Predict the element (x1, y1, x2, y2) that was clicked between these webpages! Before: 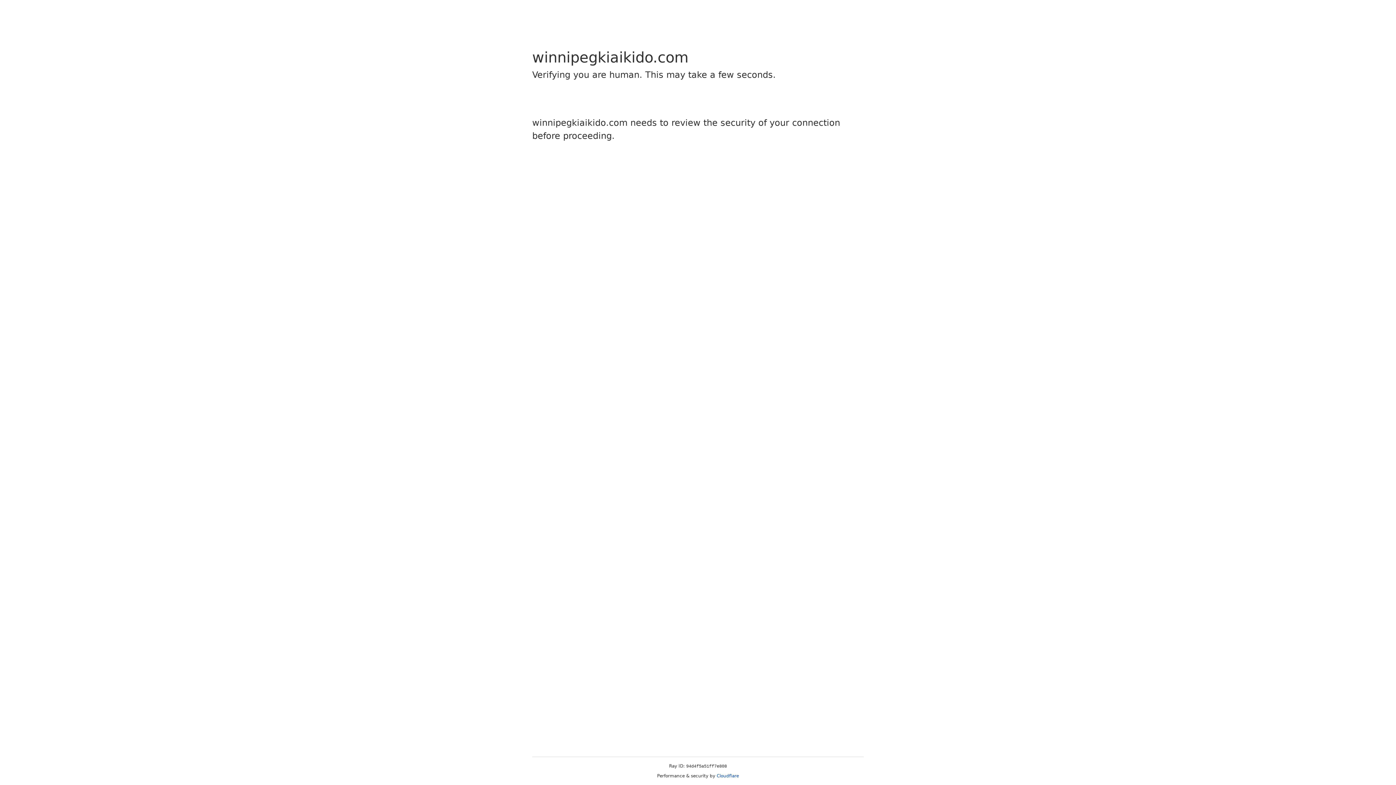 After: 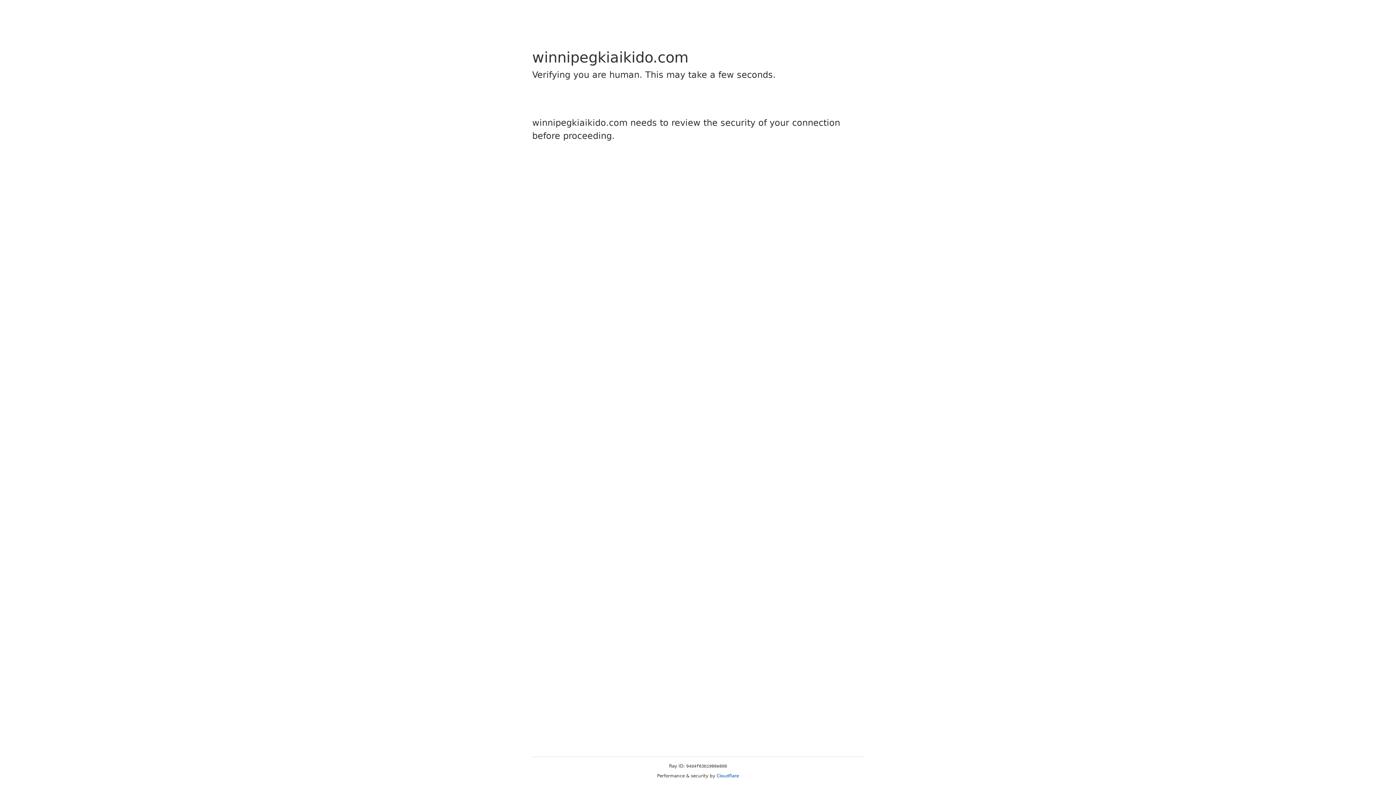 Action: label: Cloudflare bbox: (716, 773, 739, 778)